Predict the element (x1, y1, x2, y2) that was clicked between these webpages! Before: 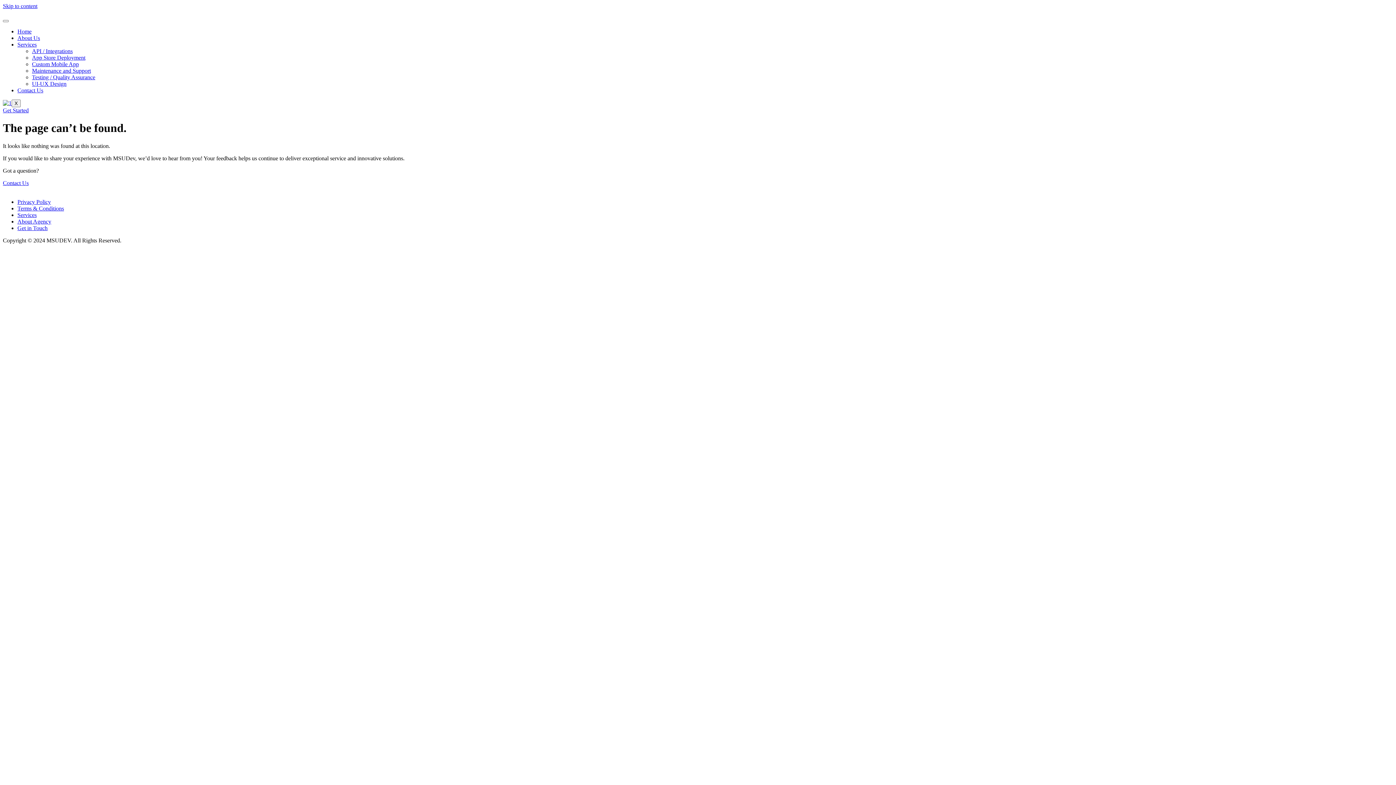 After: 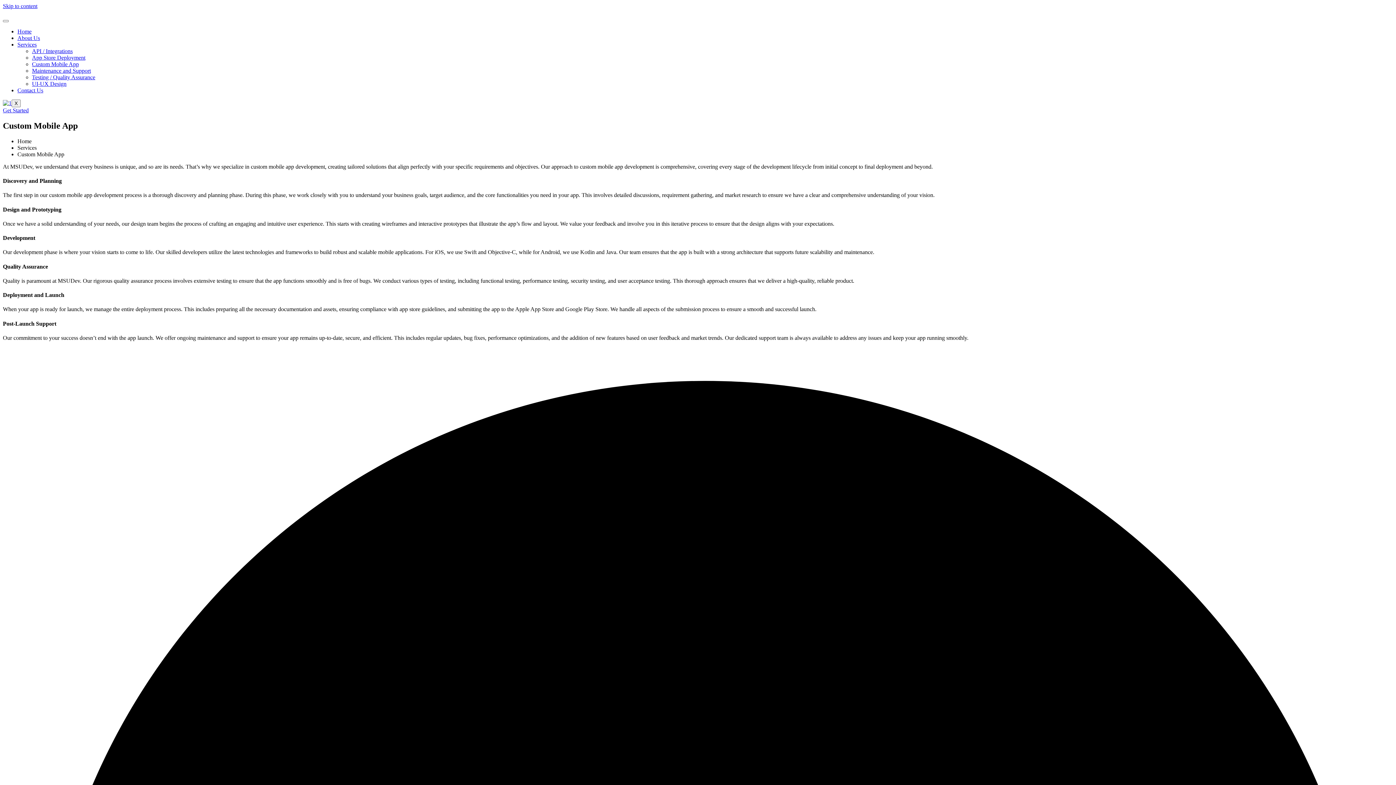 Action: bbox: (32, 61, 78, 67) label: Custom Mobile App